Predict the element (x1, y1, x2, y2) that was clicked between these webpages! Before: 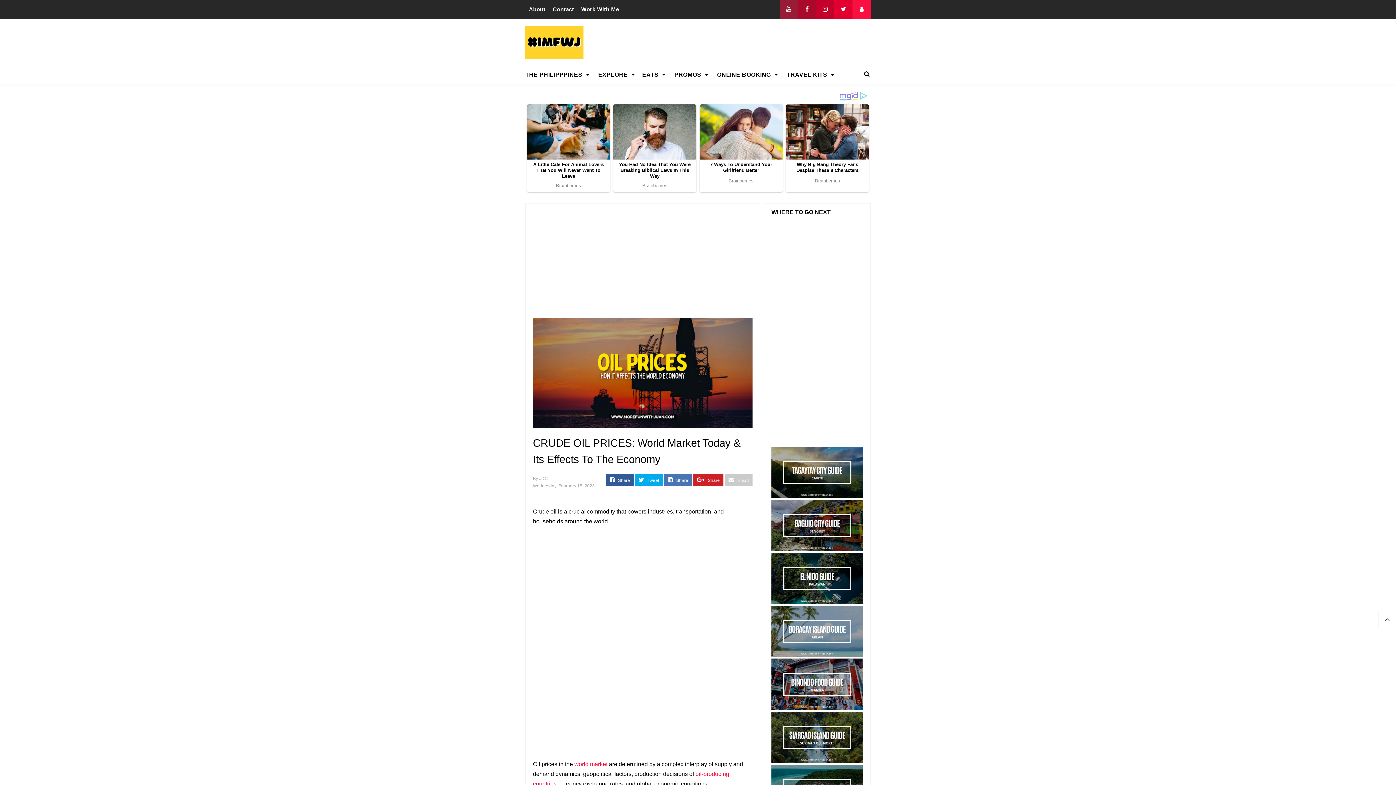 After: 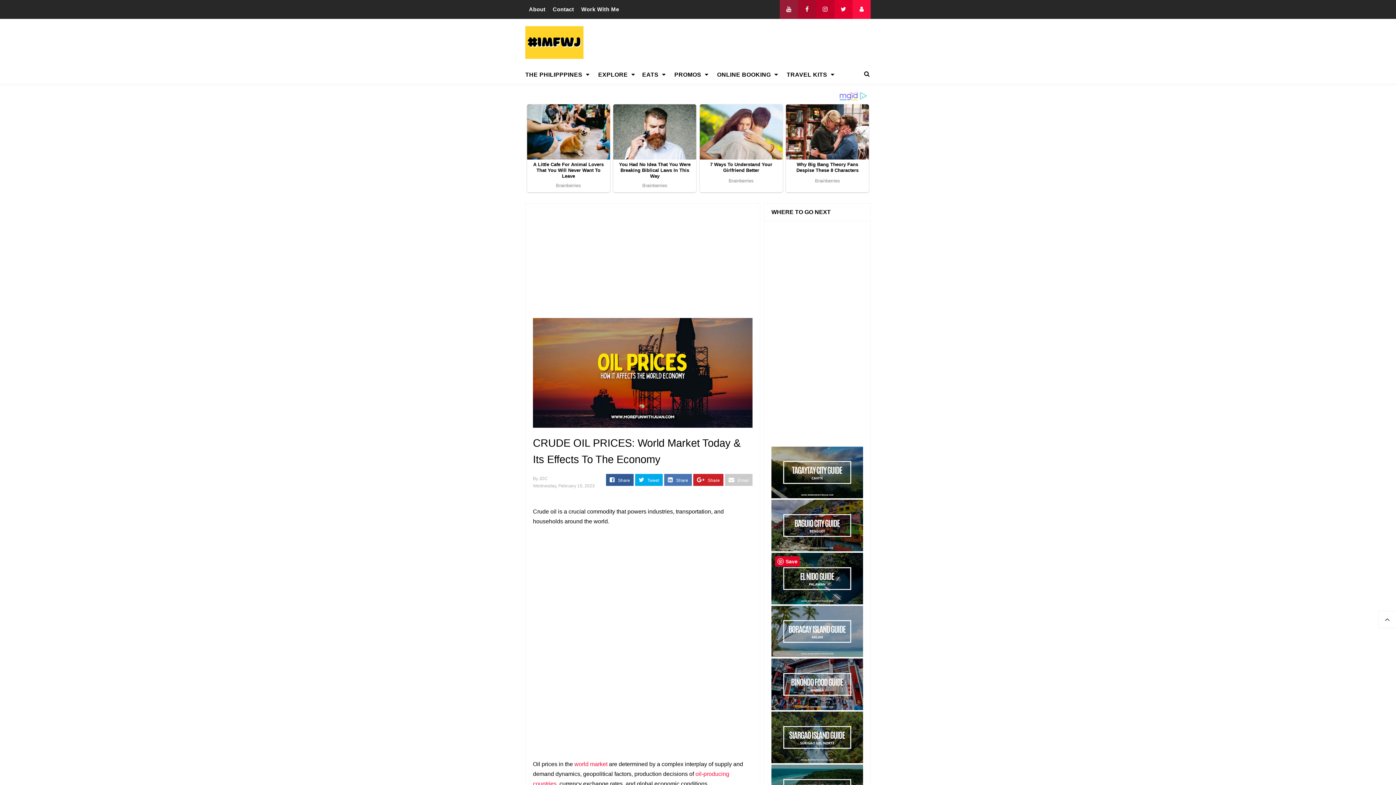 Action: bbox: (771, 599, 863, 605)